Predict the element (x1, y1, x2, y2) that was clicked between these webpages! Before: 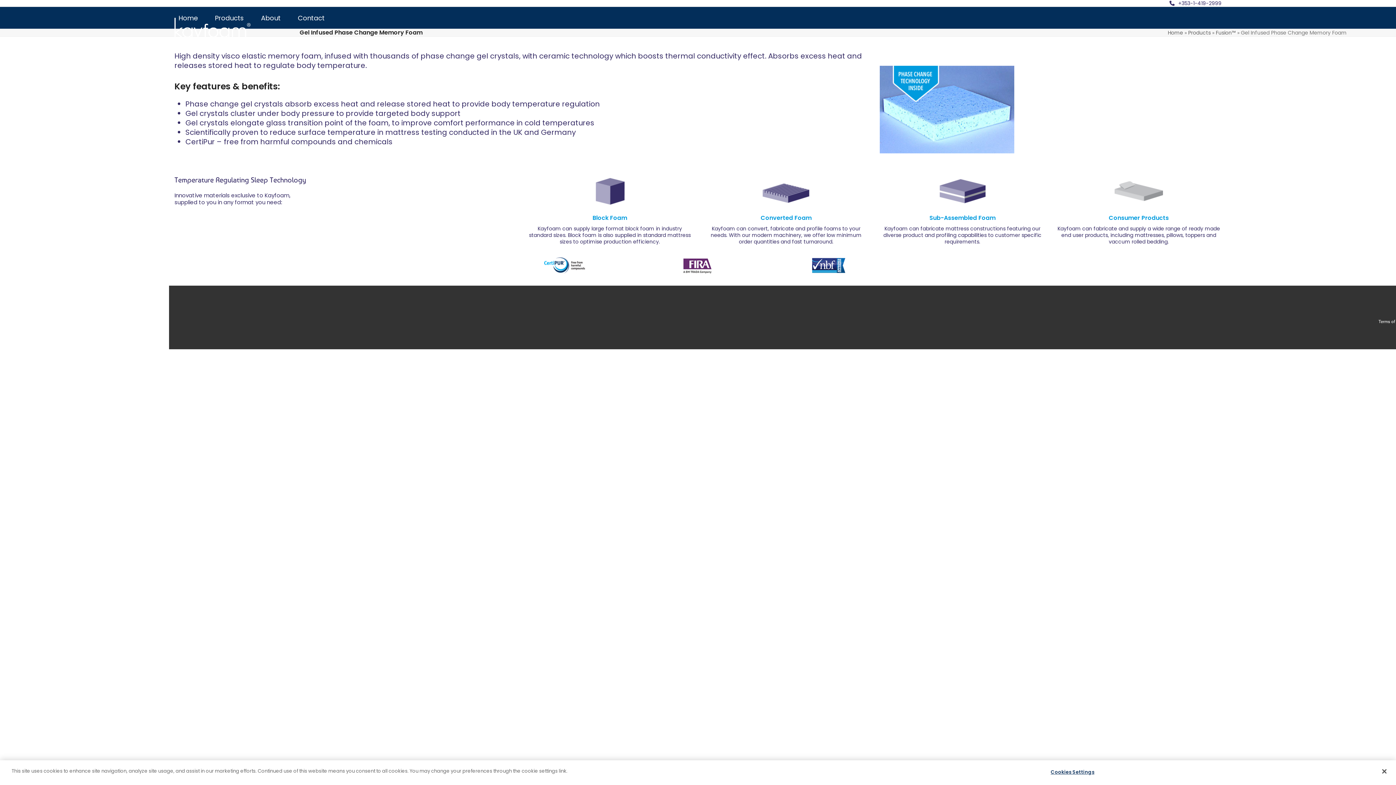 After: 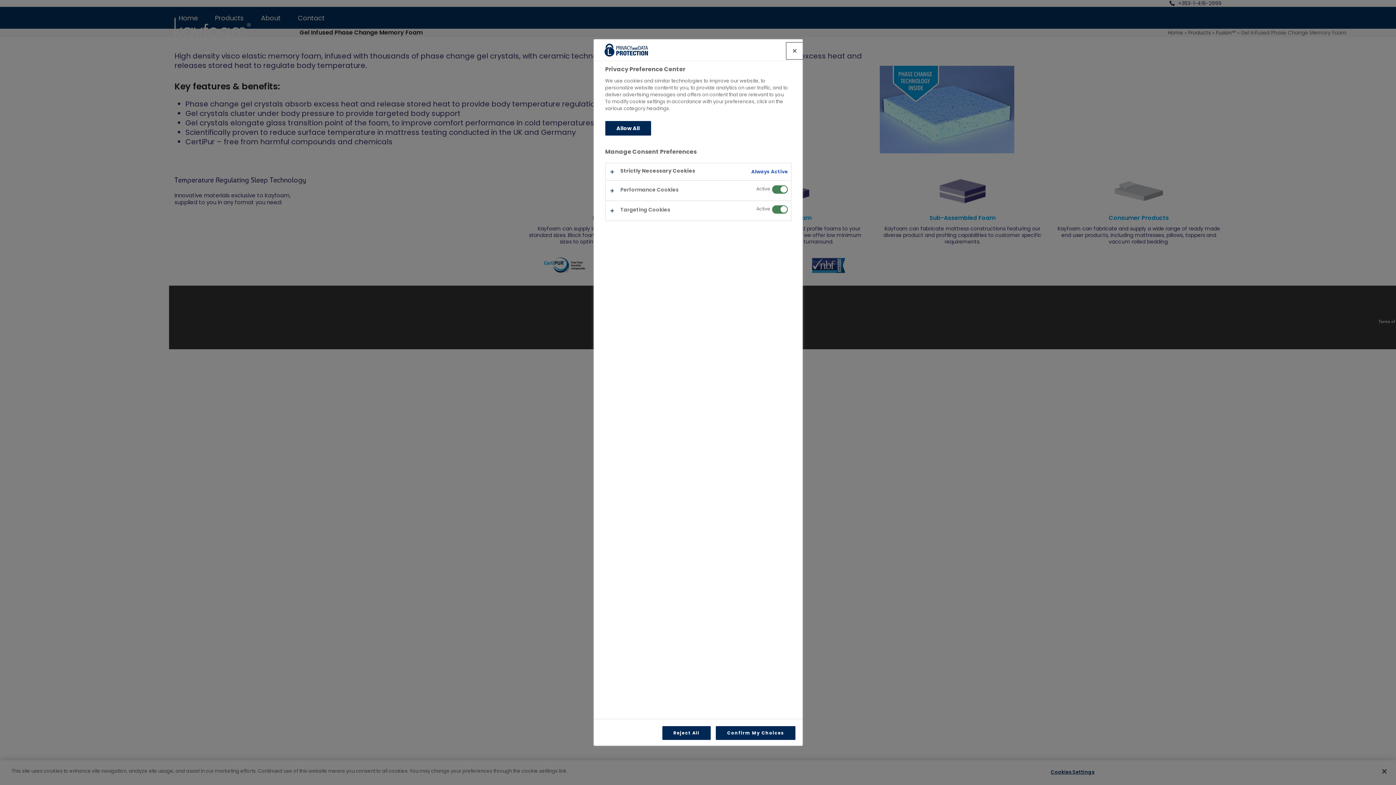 Action: label: Cookies Settings bbox: (1050, 765, 1095, 779)